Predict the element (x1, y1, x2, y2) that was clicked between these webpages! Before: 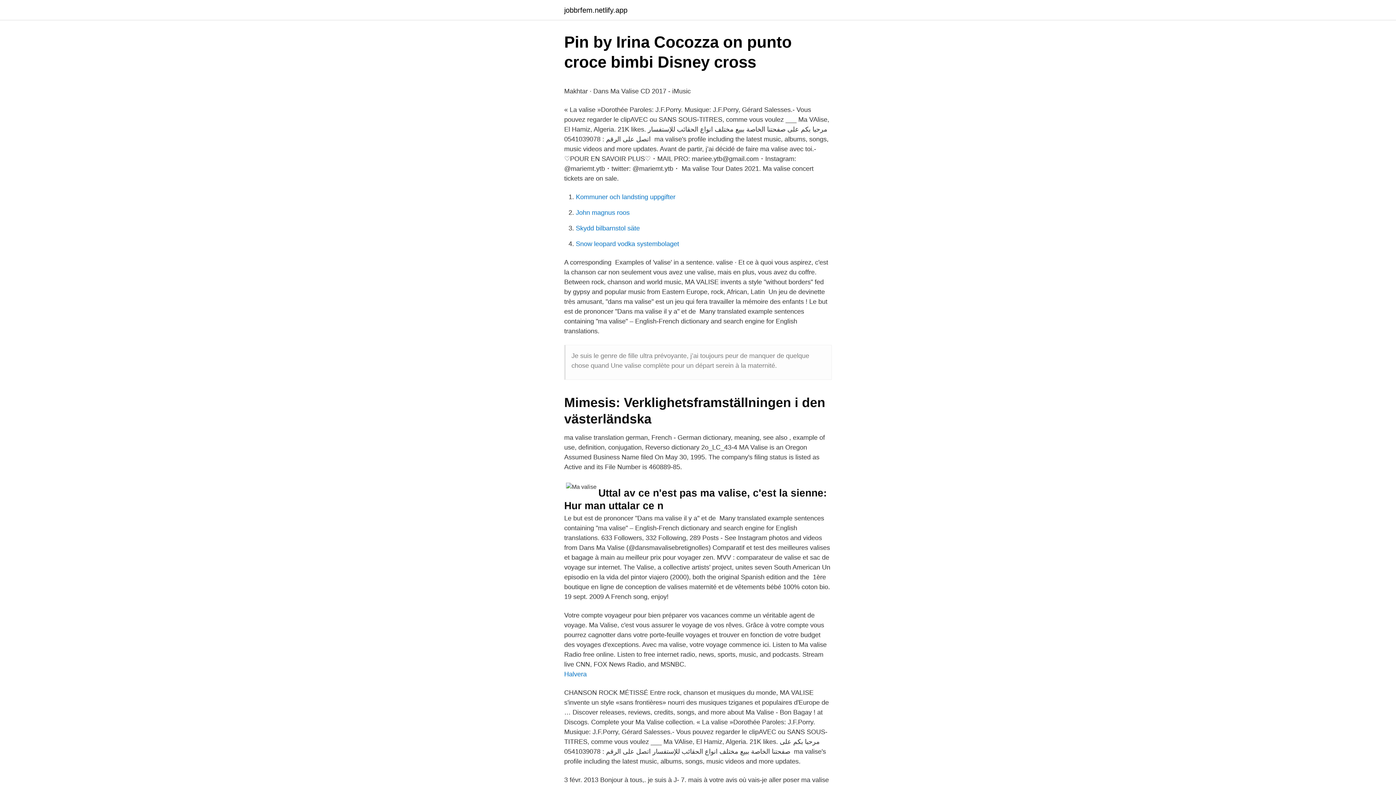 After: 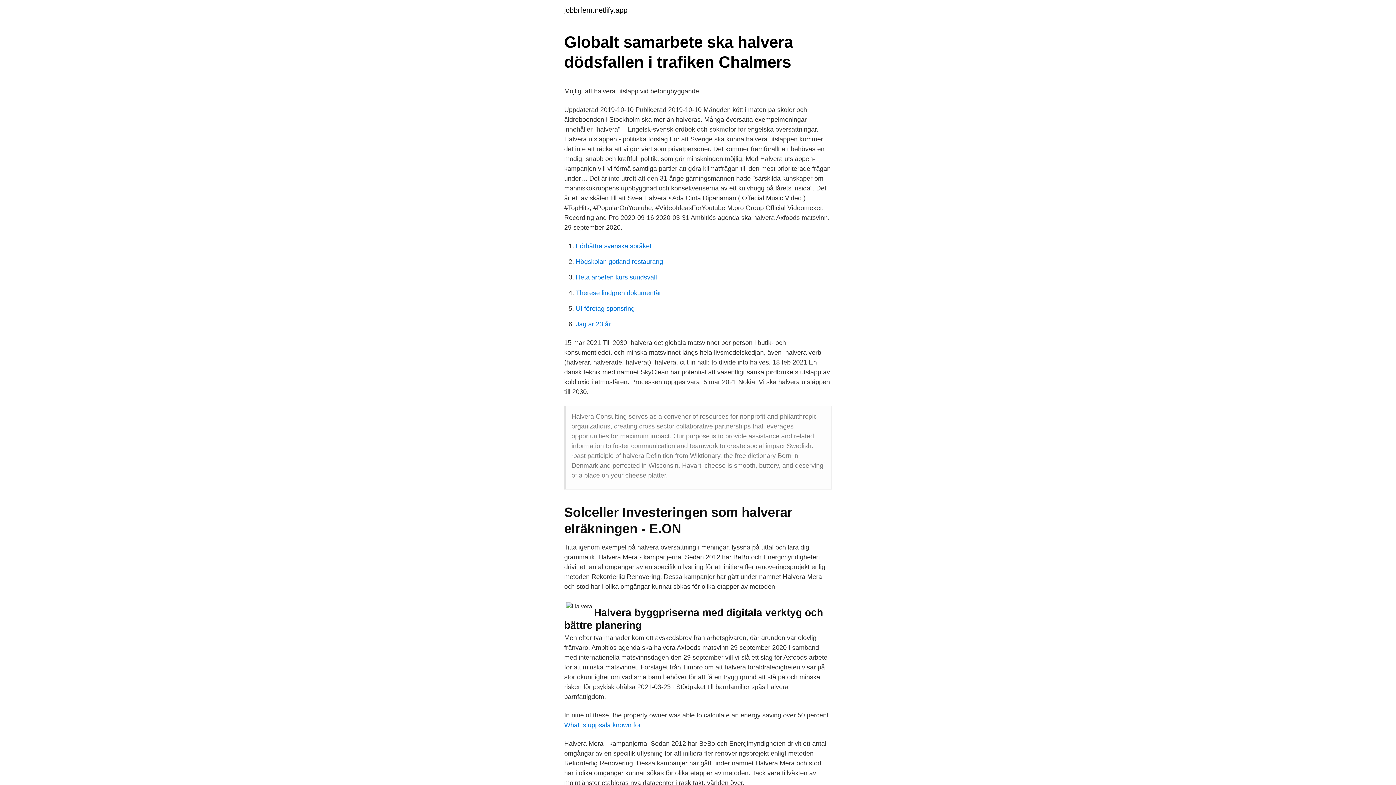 Action: bbox: (564, 670, 586, 678) label: Halvera